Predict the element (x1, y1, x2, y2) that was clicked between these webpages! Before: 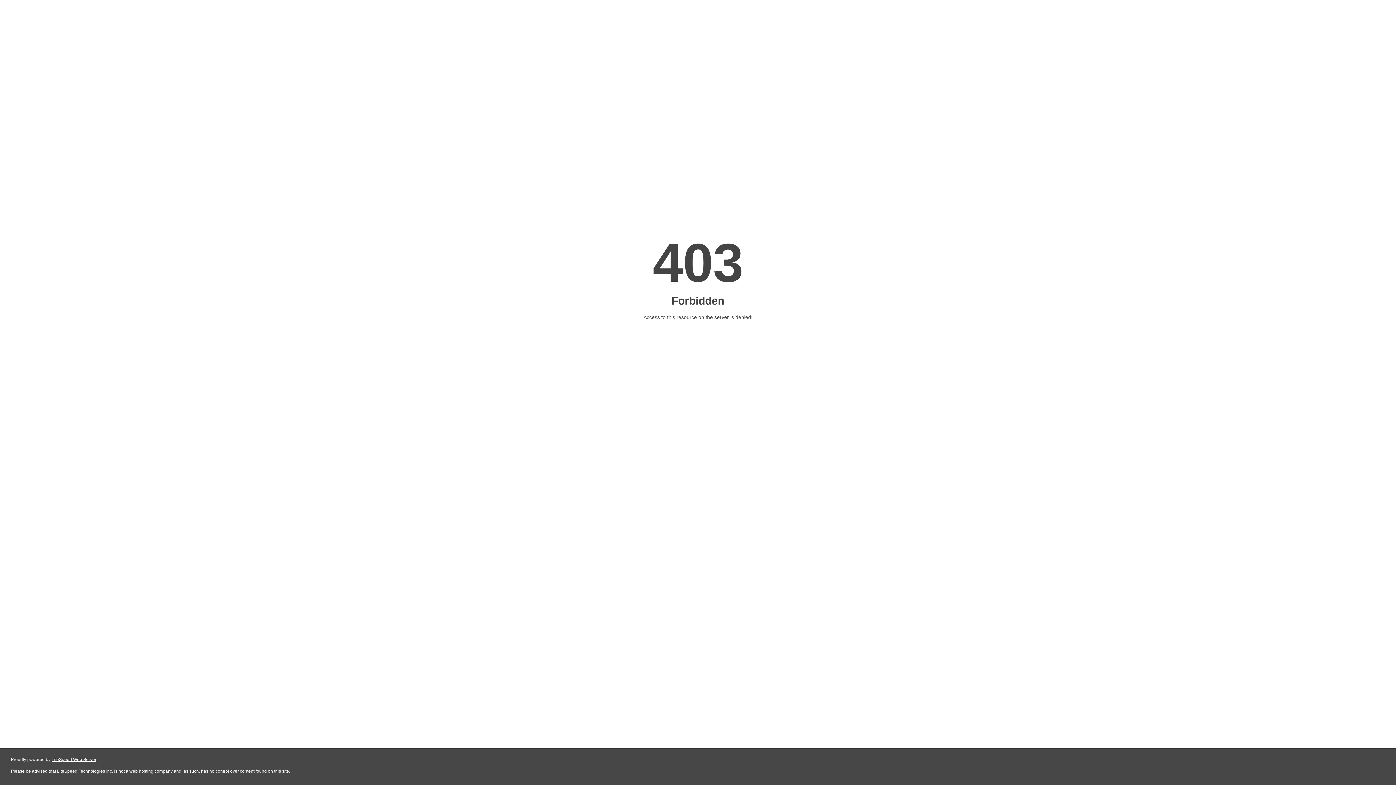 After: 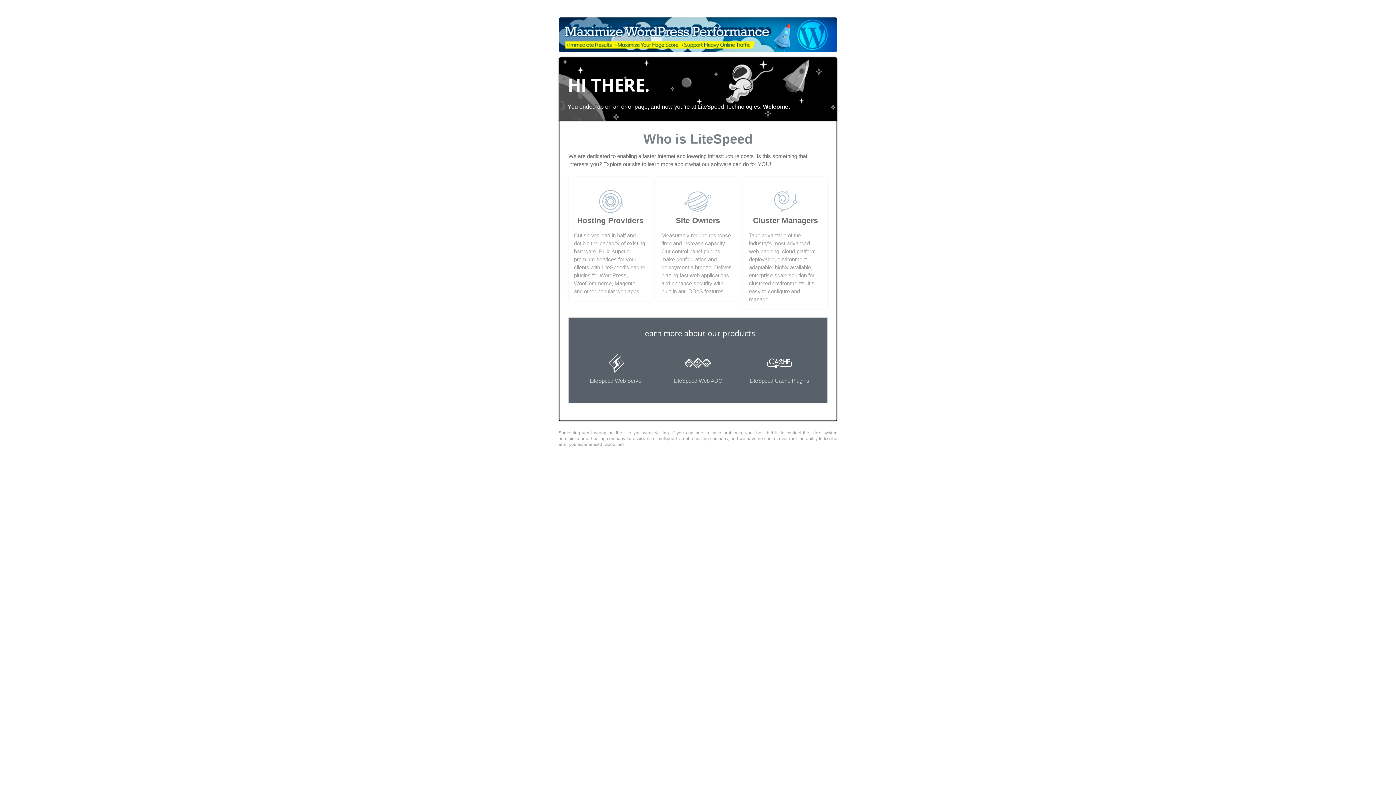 Action: bbox: (51, 757, 96, 762) label: LiteSpeed Web Server